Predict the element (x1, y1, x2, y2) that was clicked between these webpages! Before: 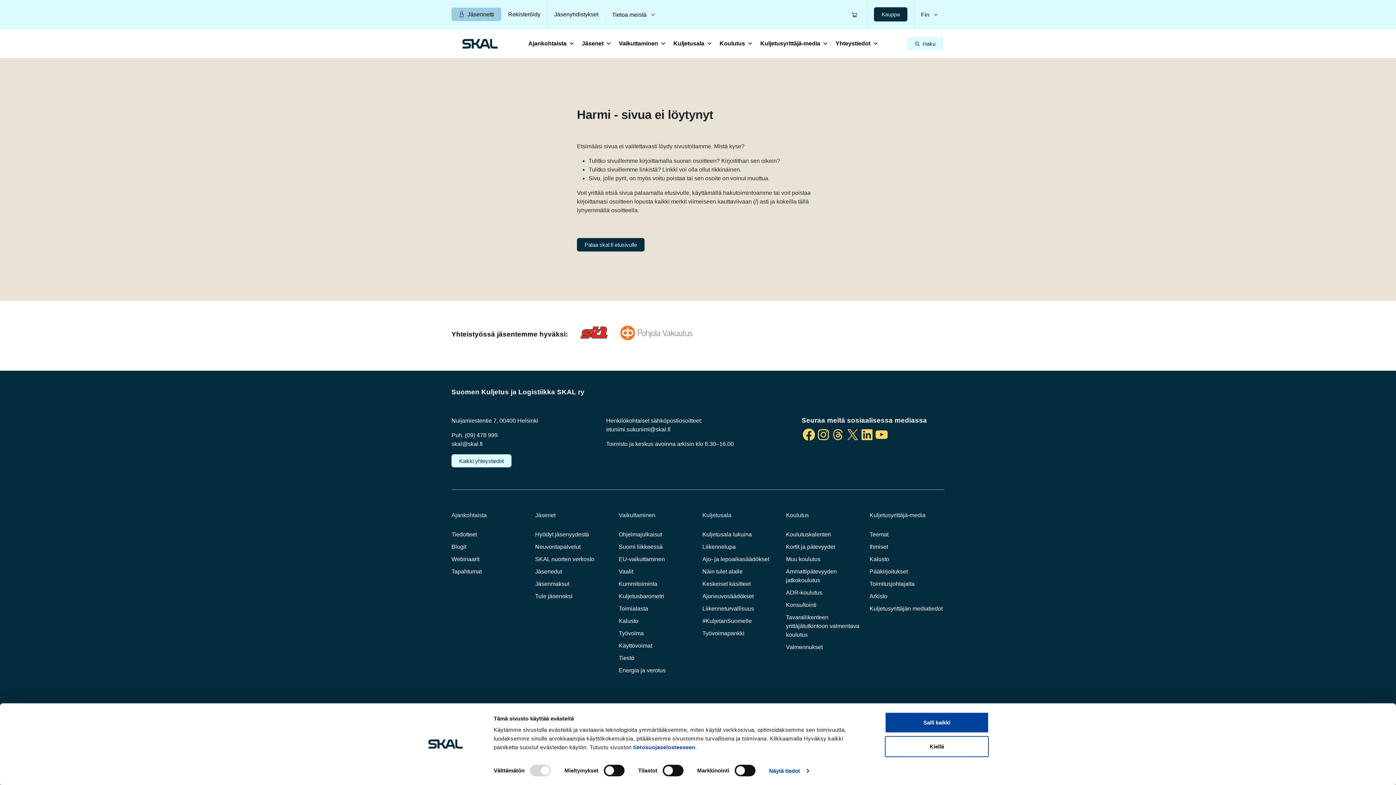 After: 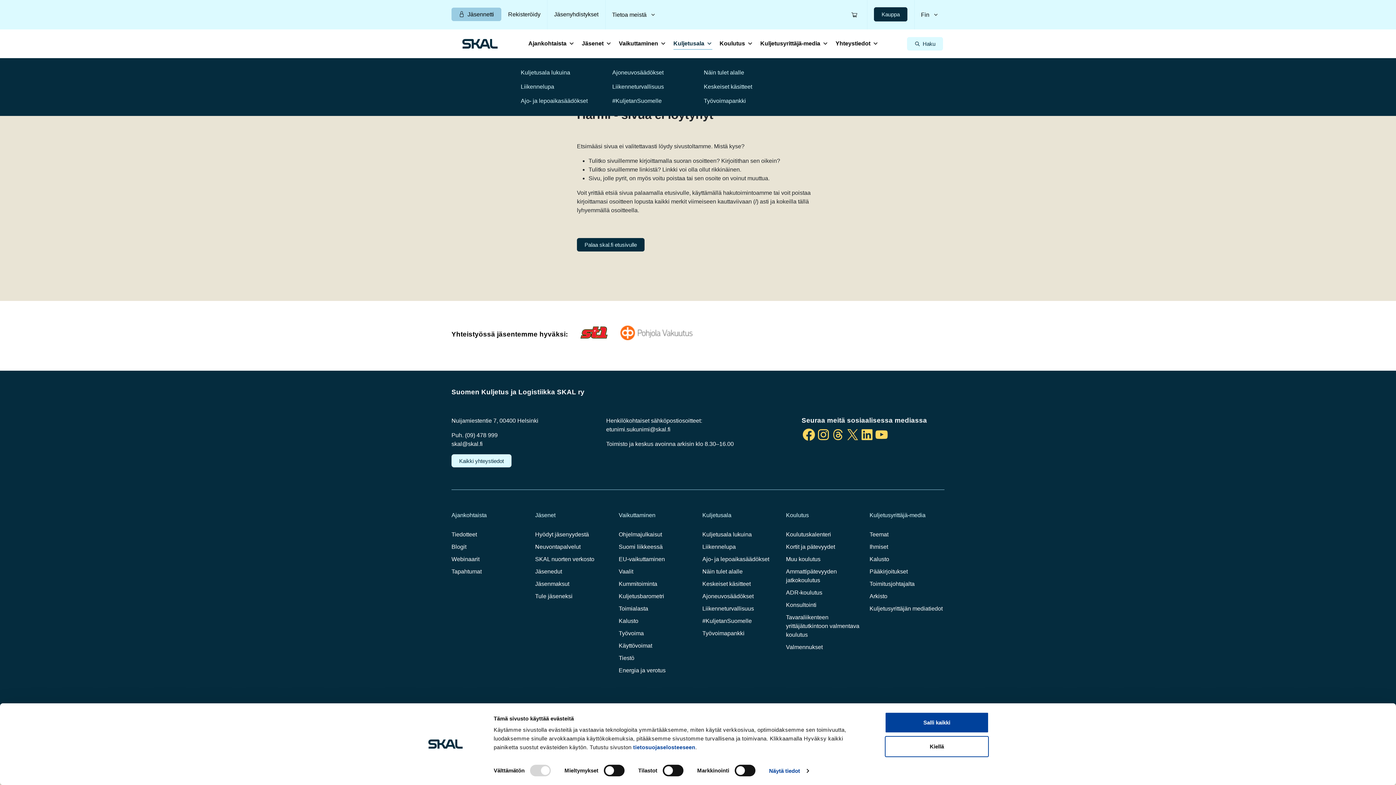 Action: bbox: (673, 36, 712, 51) label: Kuljetusala